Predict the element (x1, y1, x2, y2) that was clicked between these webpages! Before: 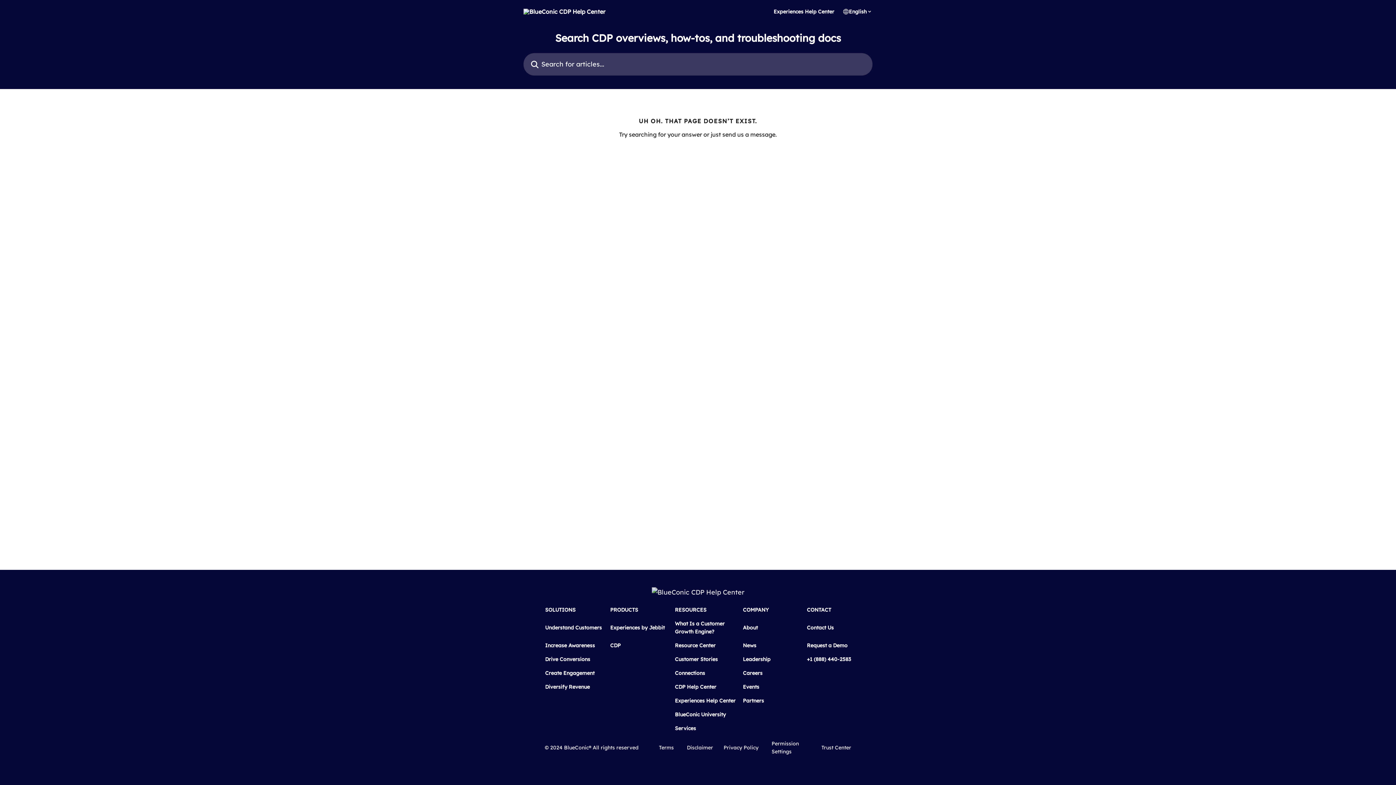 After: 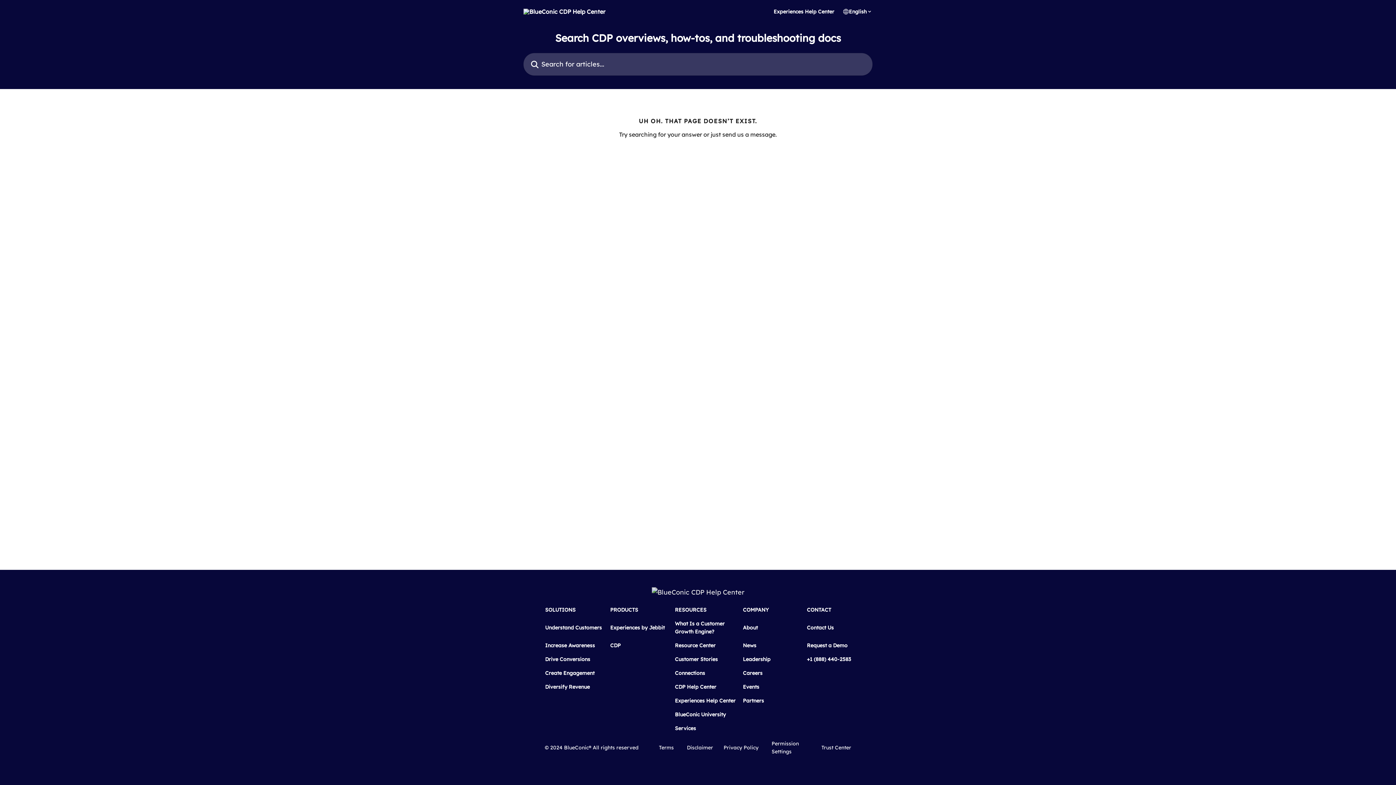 Action: bbox: (743, 656, 770, 662) label: Leadership